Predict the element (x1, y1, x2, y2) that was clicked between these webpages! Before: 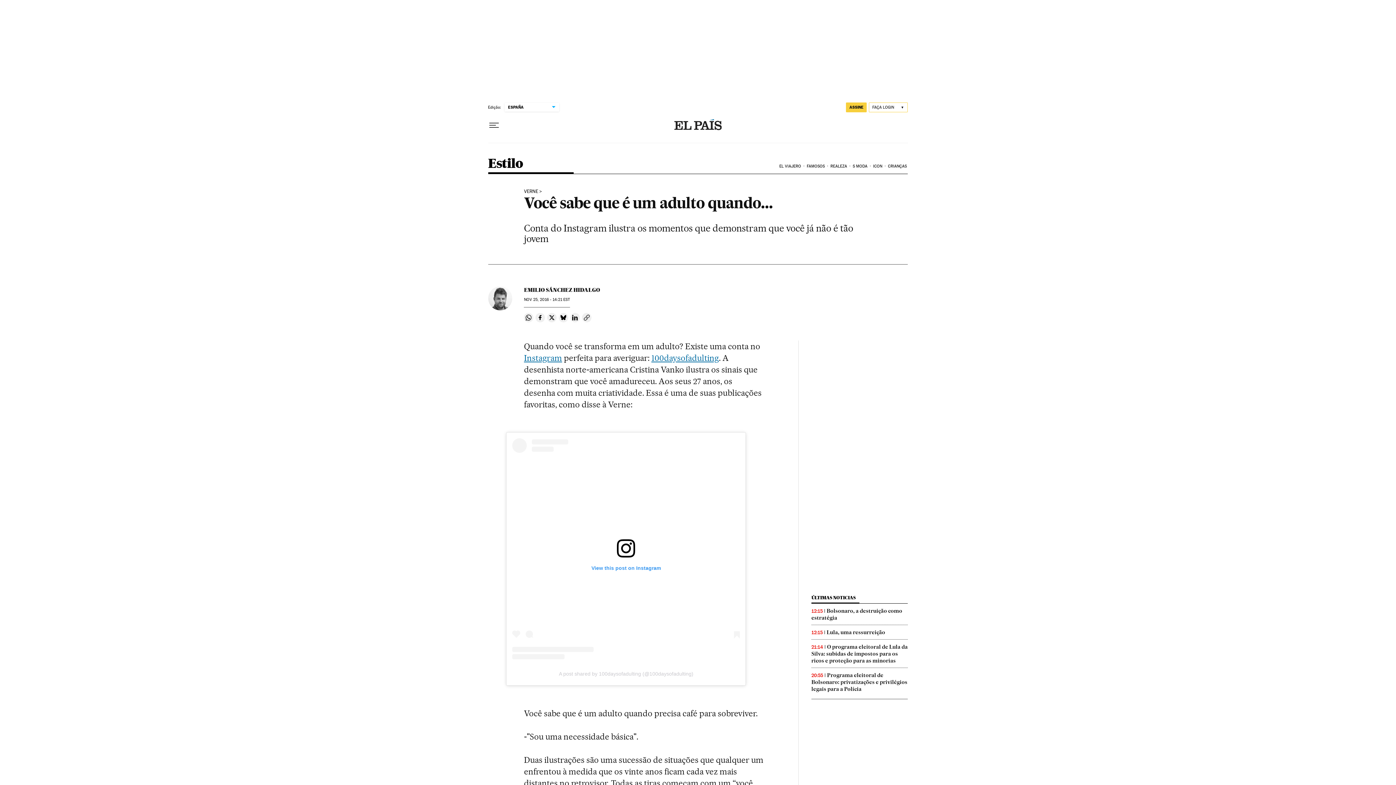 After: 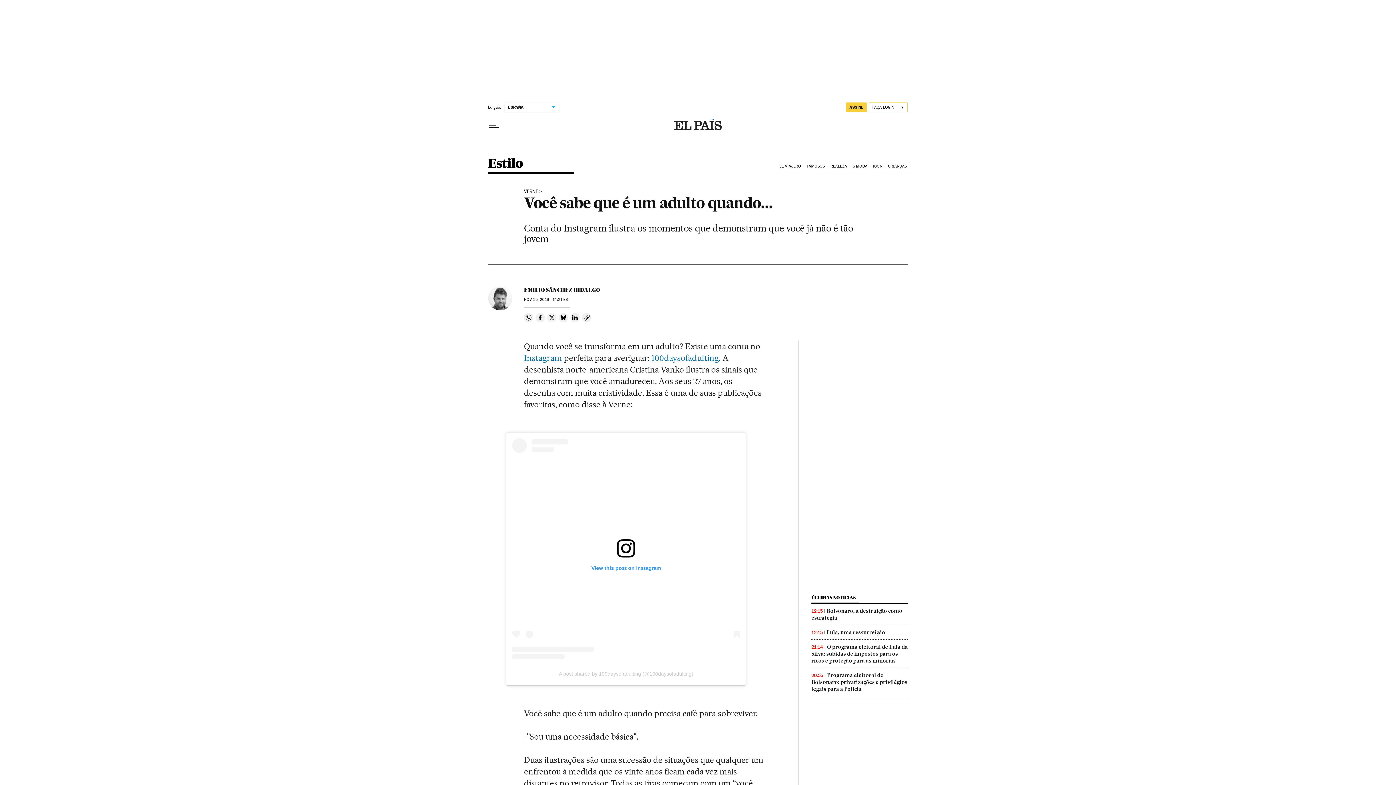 Action: bbox: (547, 313, 556, 322) label: Compartir en Twitter